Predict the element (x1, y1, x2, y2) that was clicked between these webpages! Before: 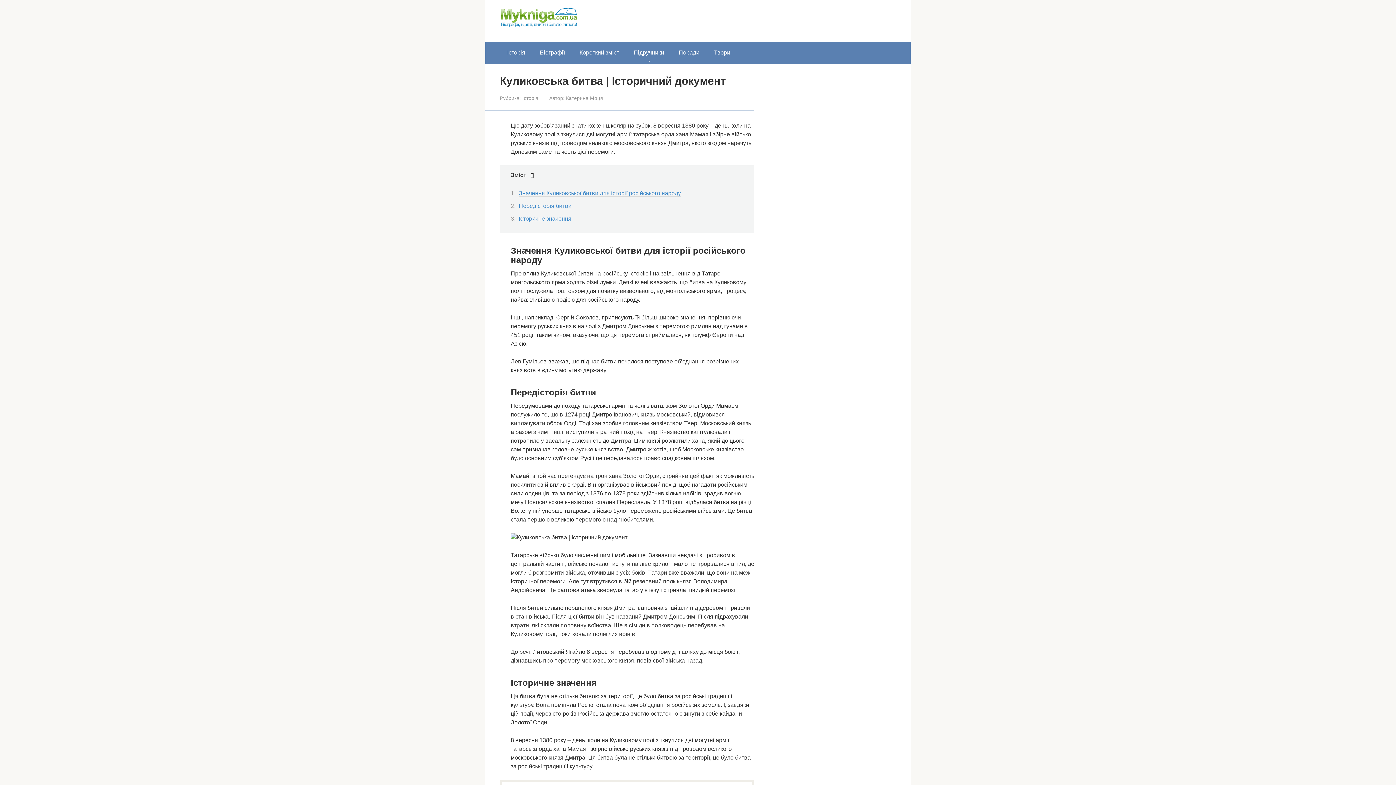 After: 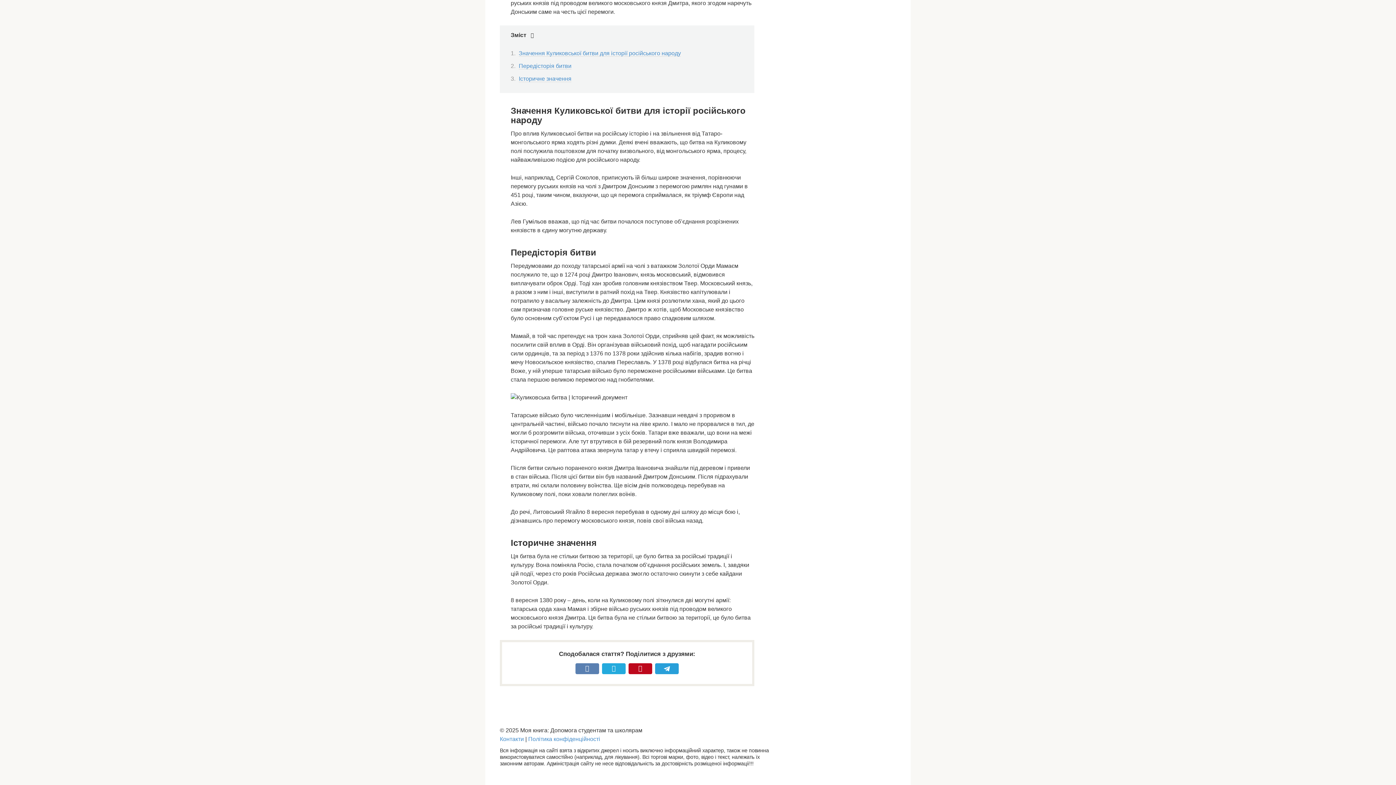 Action: bbox: (518, 203, 571, 209) label: Передісторія битви